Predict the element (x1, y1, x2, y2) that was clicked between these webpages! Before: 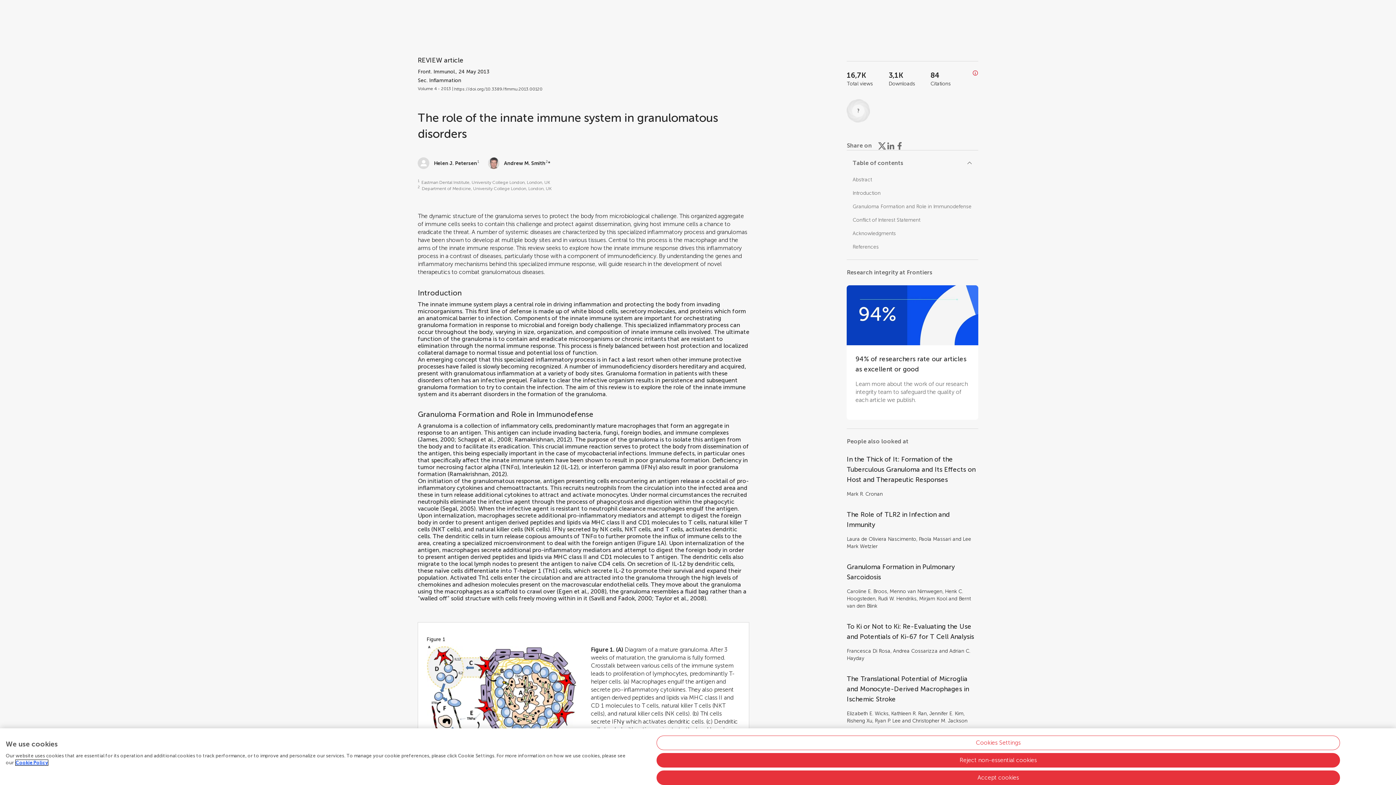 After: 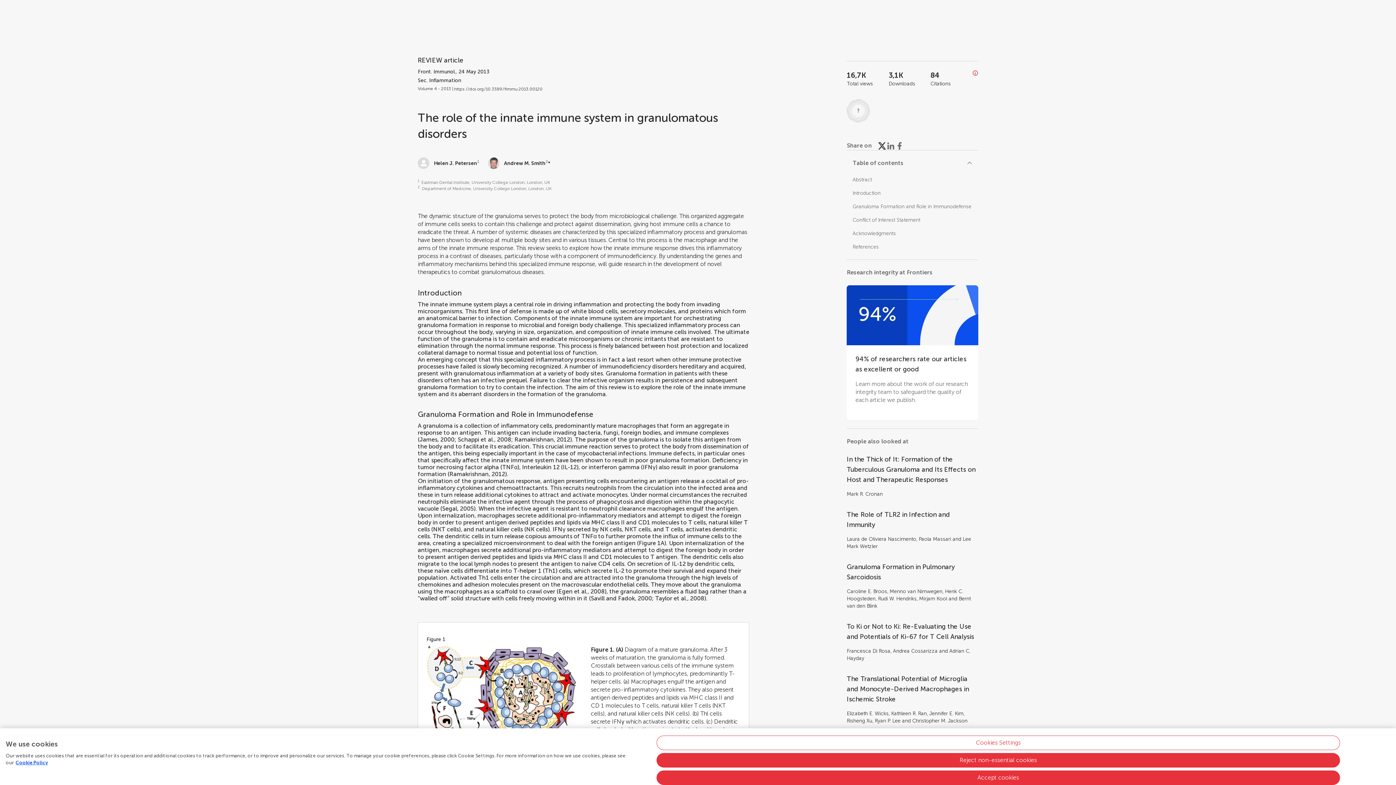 Action: label: Share on X bbox: (877, 141, 886, 150)